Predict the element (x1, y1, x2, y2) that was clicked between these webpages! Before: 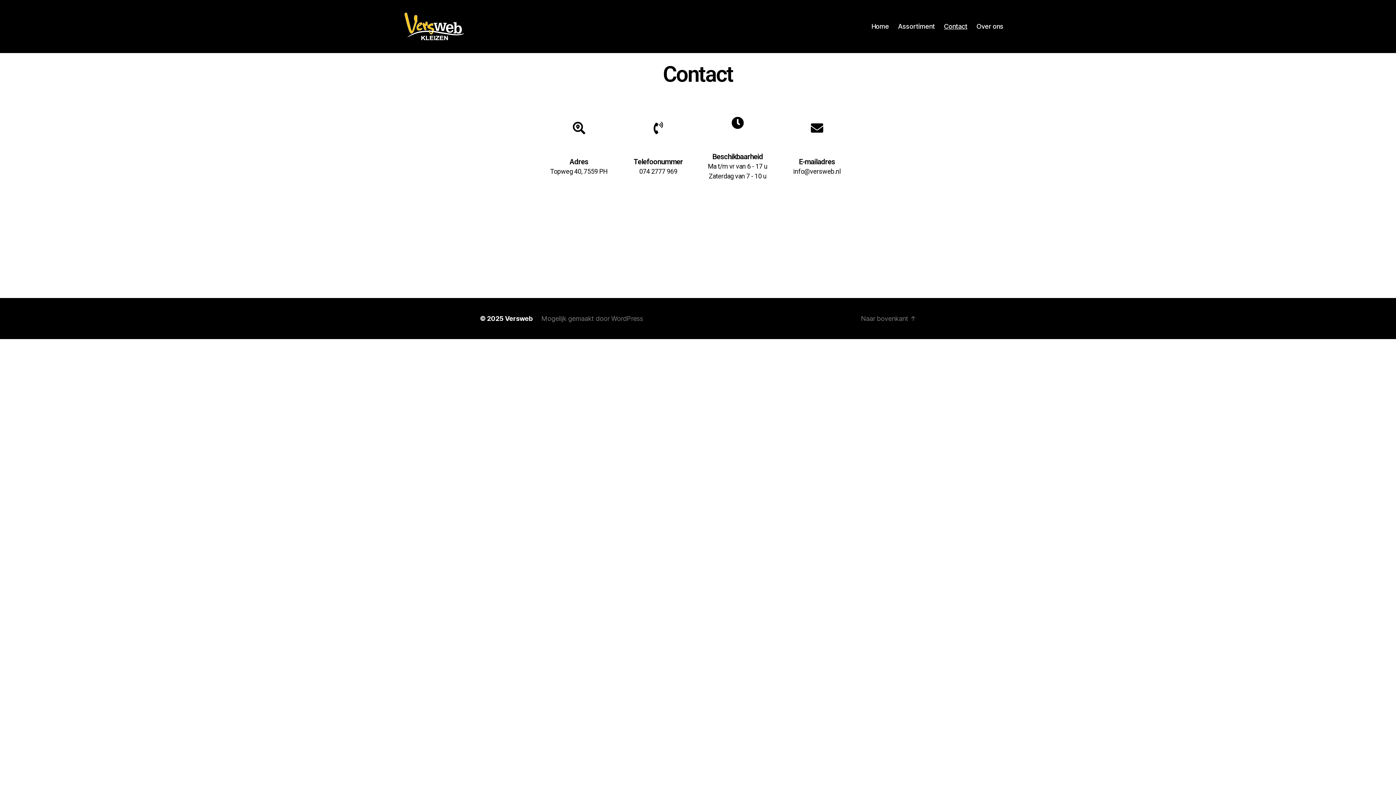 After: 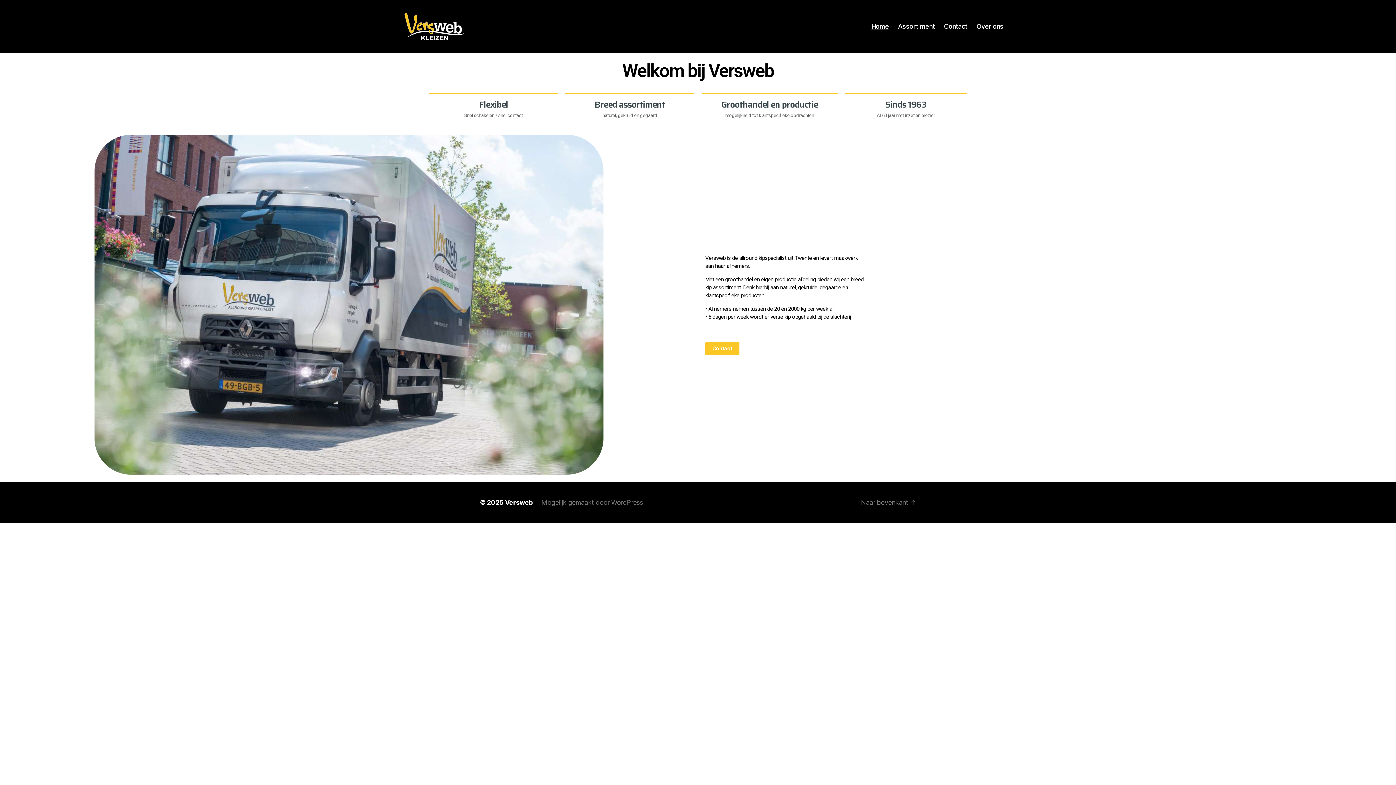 Action: bbox: (392, 10, 478, 42)